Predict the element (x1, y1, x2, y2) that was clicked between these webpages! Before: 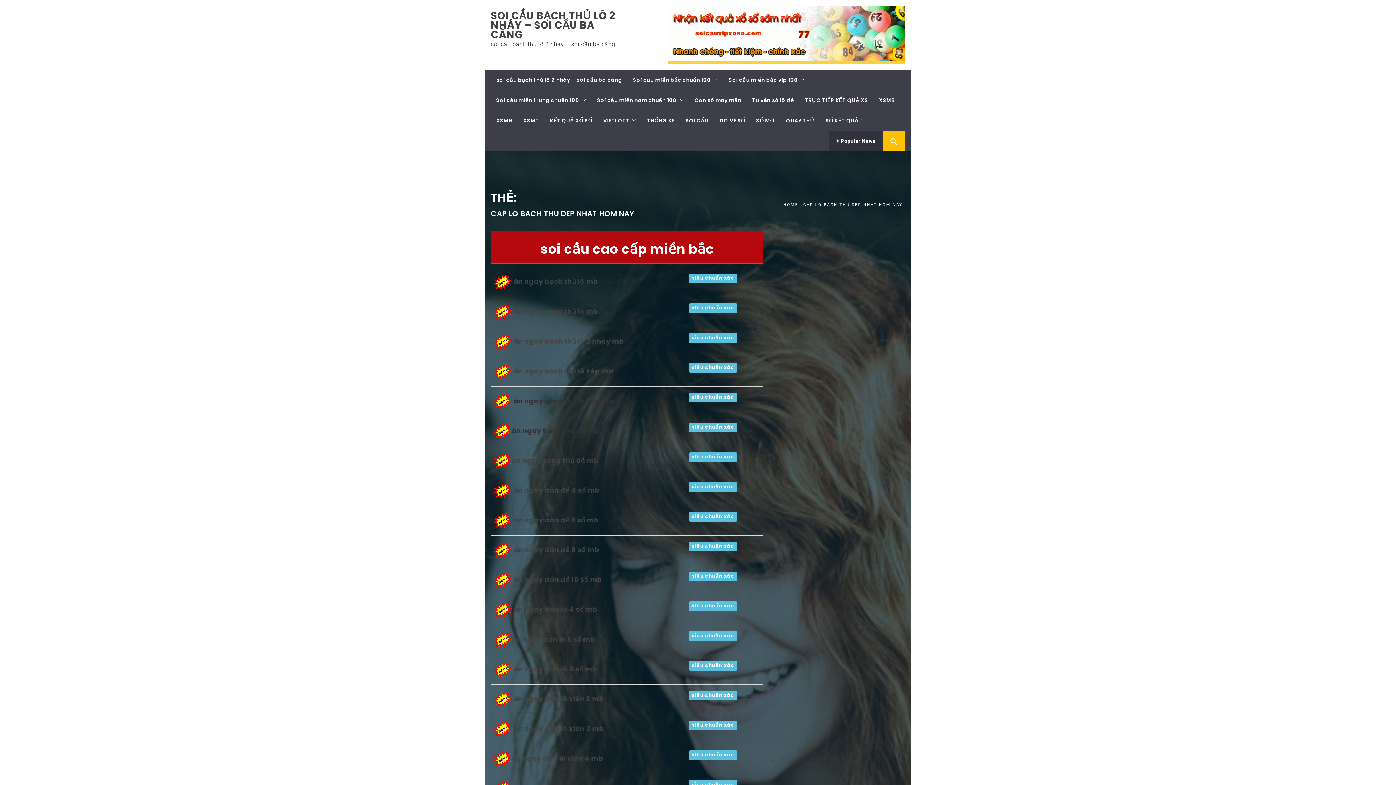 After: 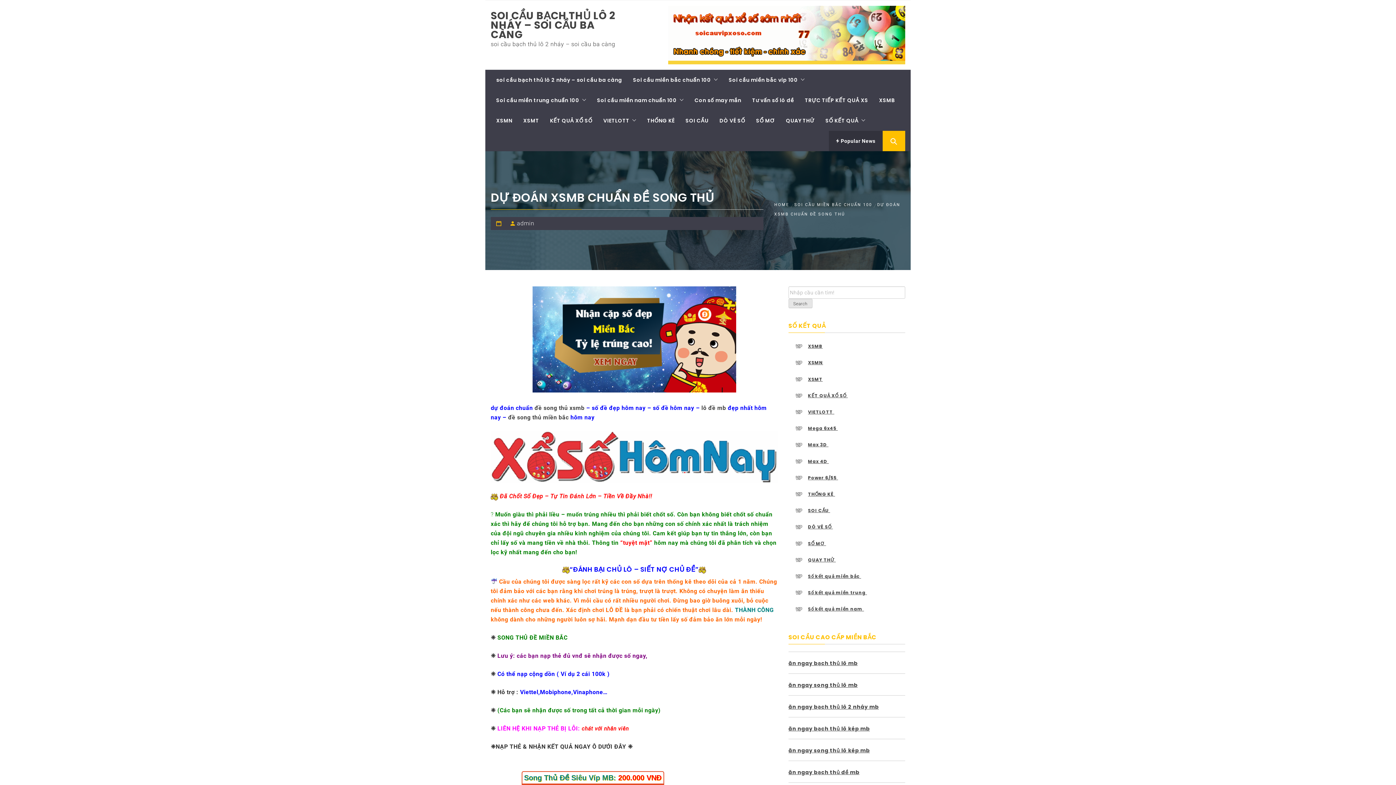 Action: label: siêu chuẩn xác bbox: (689, 452, 737, 461)